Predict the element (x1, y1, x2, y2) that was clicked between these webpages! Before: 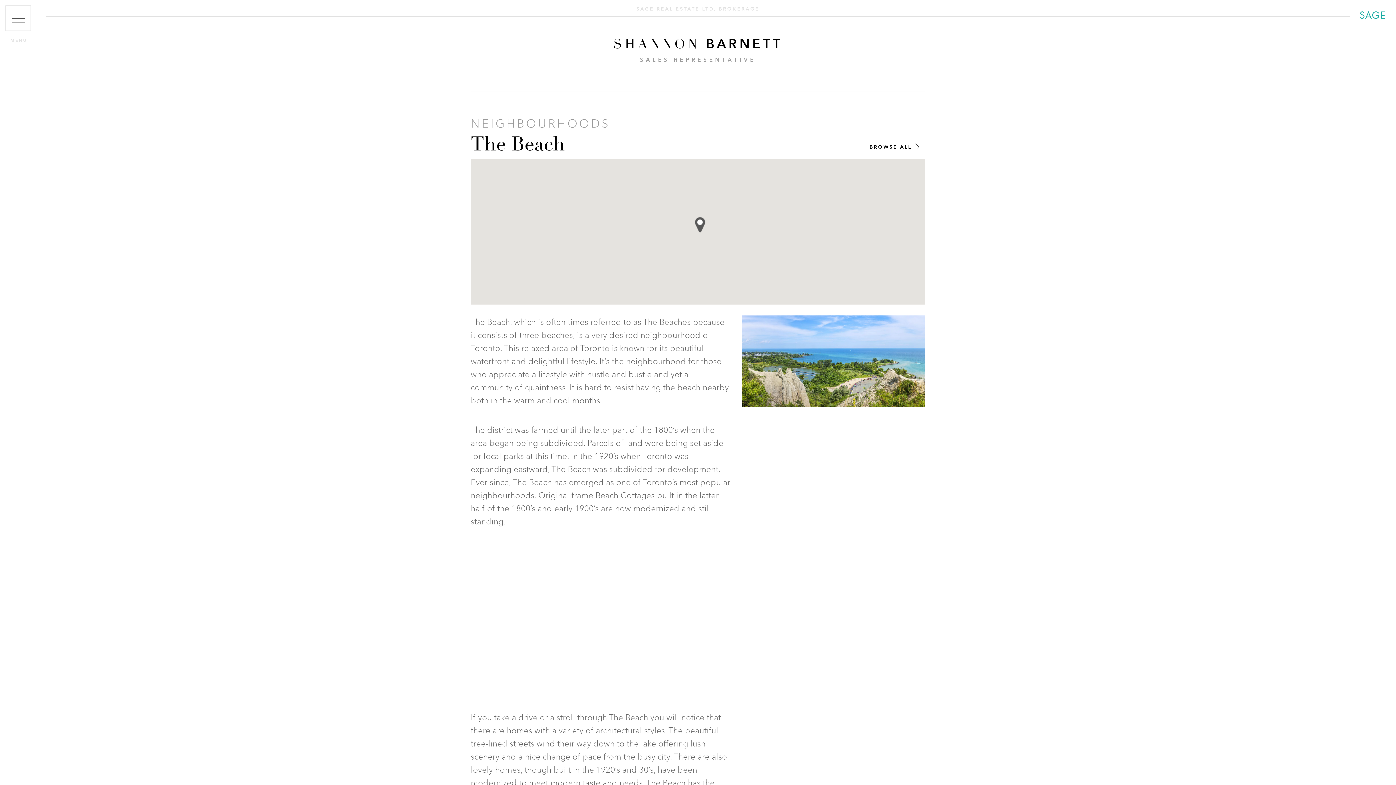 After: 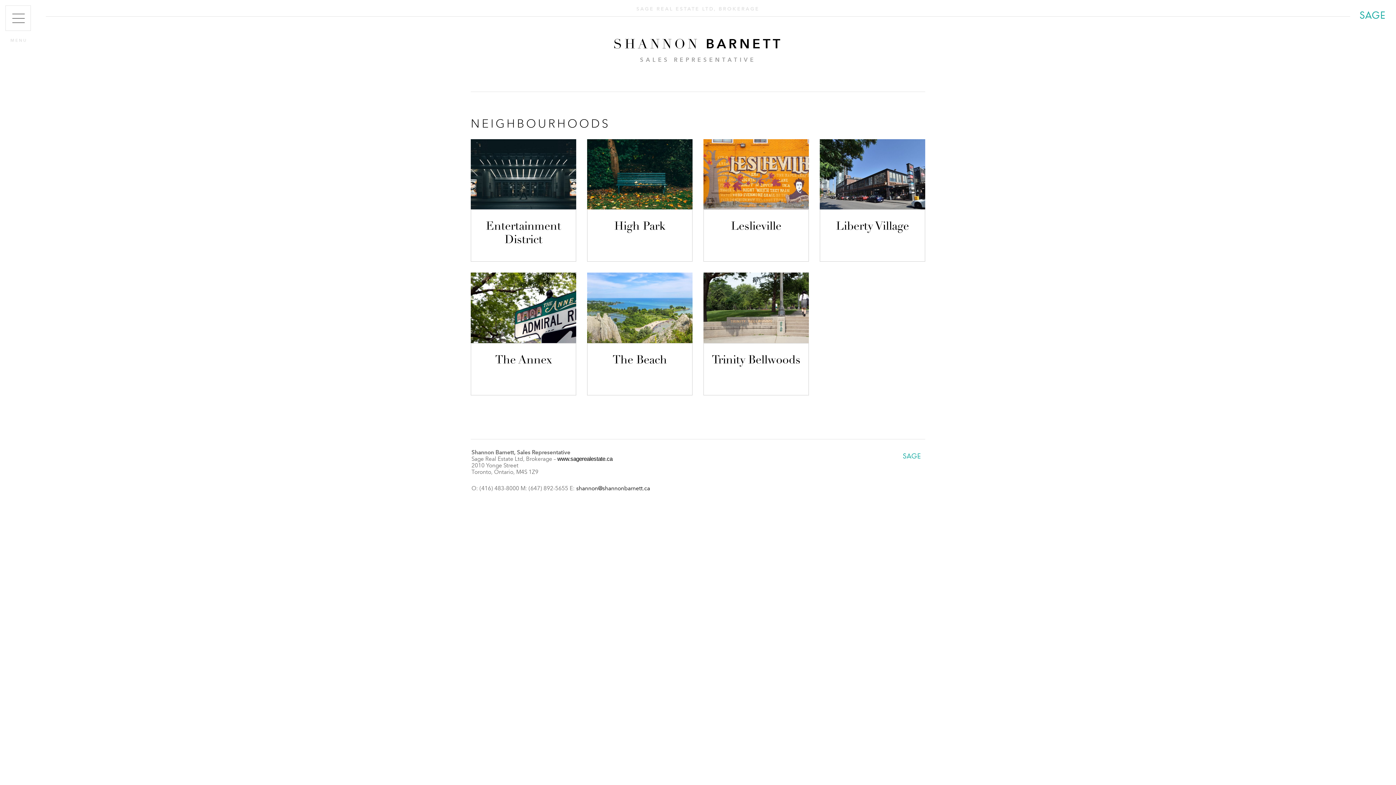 Action: label: NEIGHBOURHOODS bbox: (470, 116, 610, 130)